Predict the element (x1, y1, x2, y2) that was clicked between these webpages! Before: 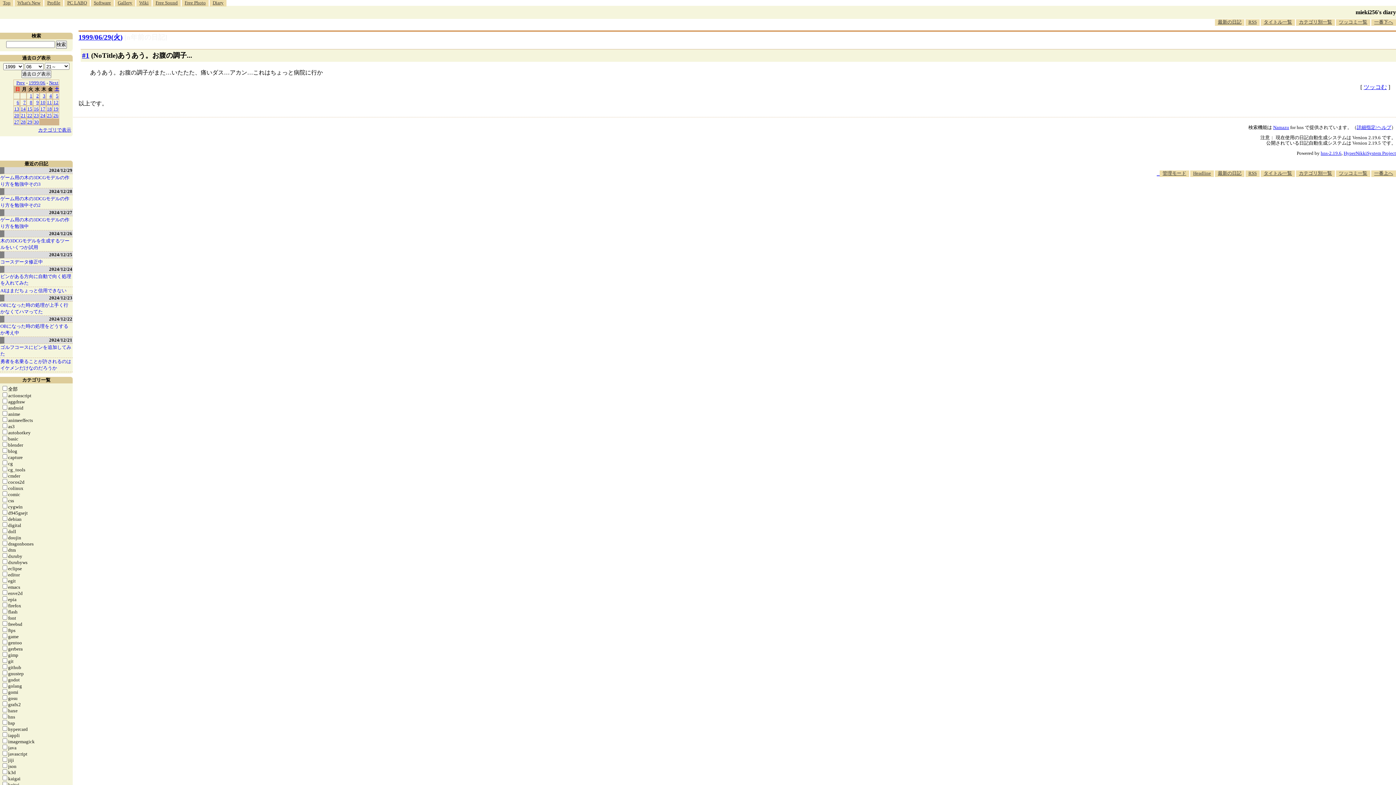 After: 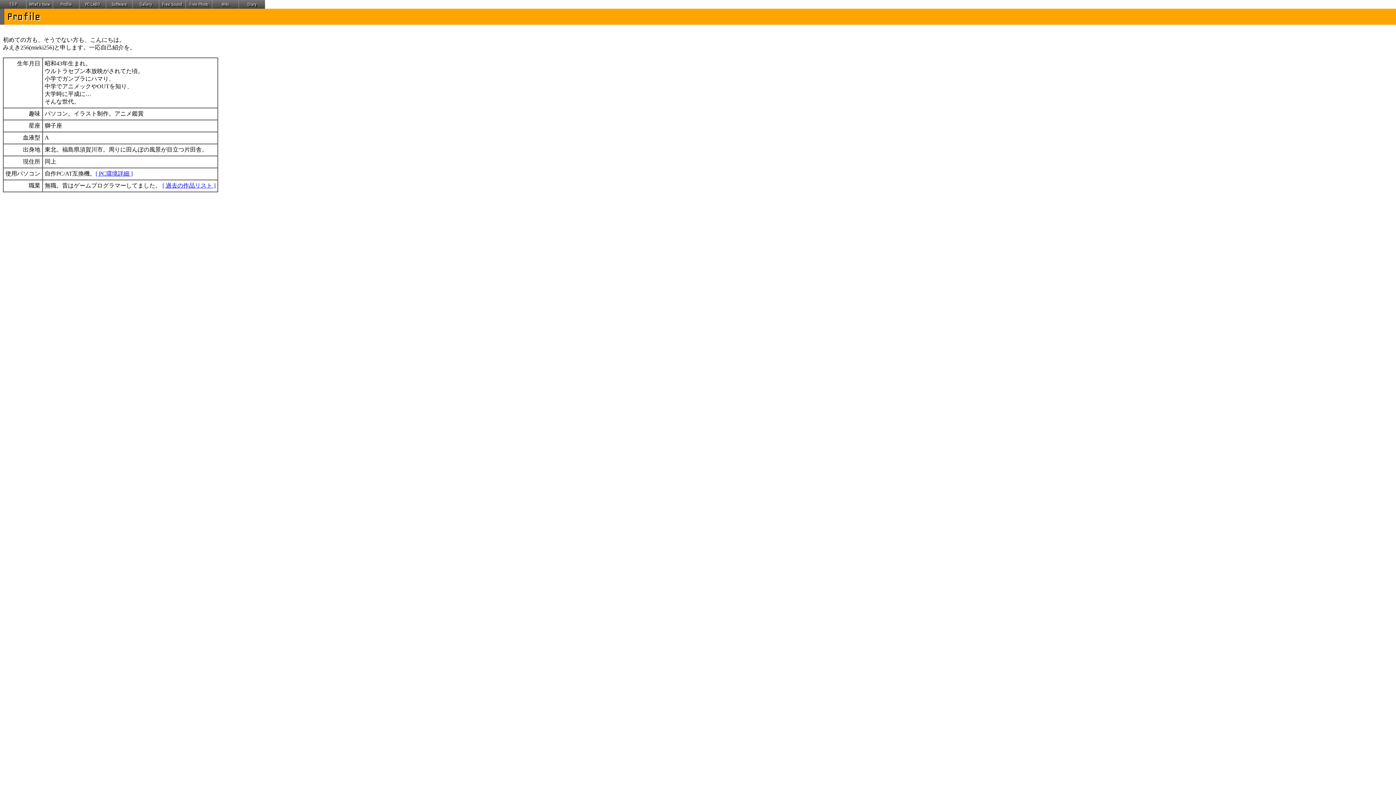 Action: label: Profile bbox: (44, 0, 63, 6)